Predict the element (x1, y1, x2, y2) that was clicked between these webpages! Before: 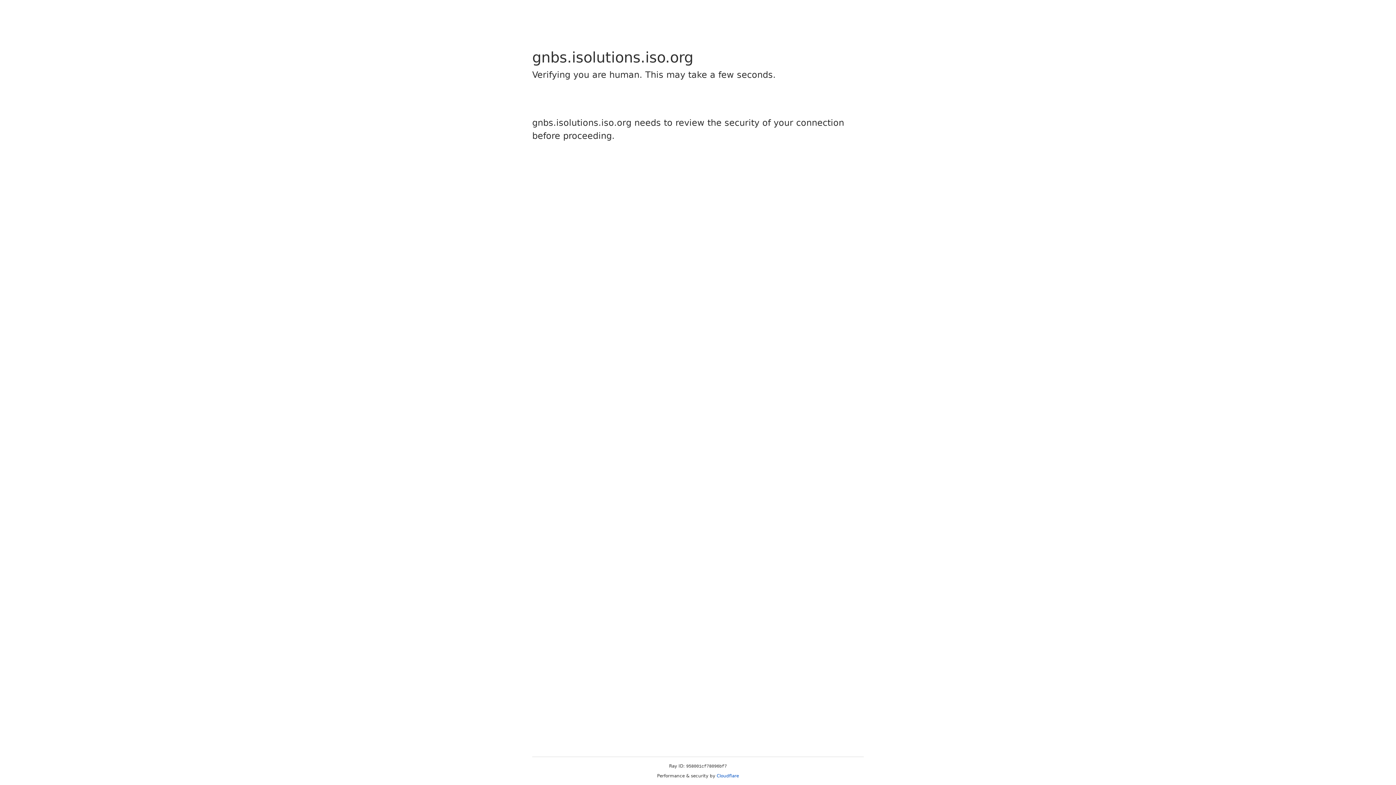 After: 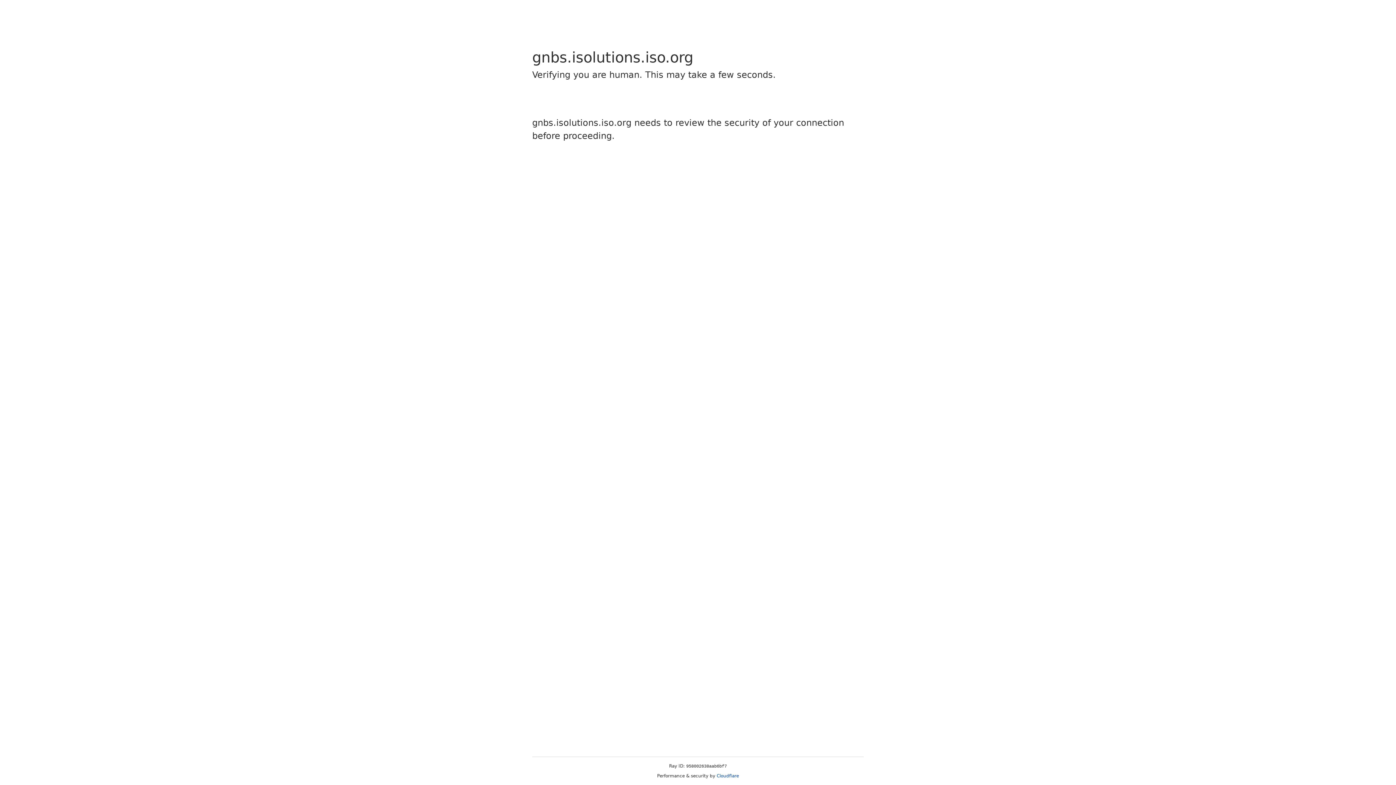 Action: label: Cloudflare bbox: (716, 773, 739, 778)